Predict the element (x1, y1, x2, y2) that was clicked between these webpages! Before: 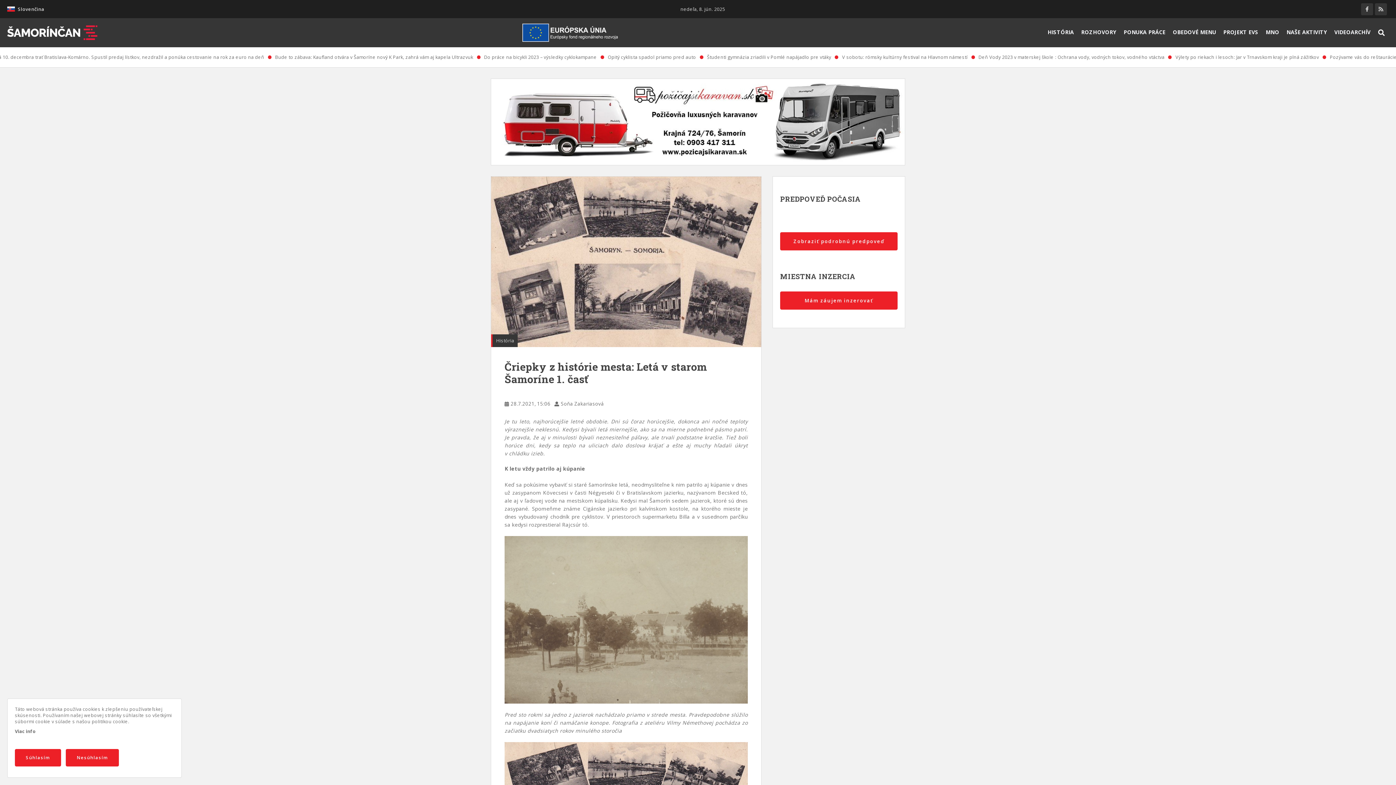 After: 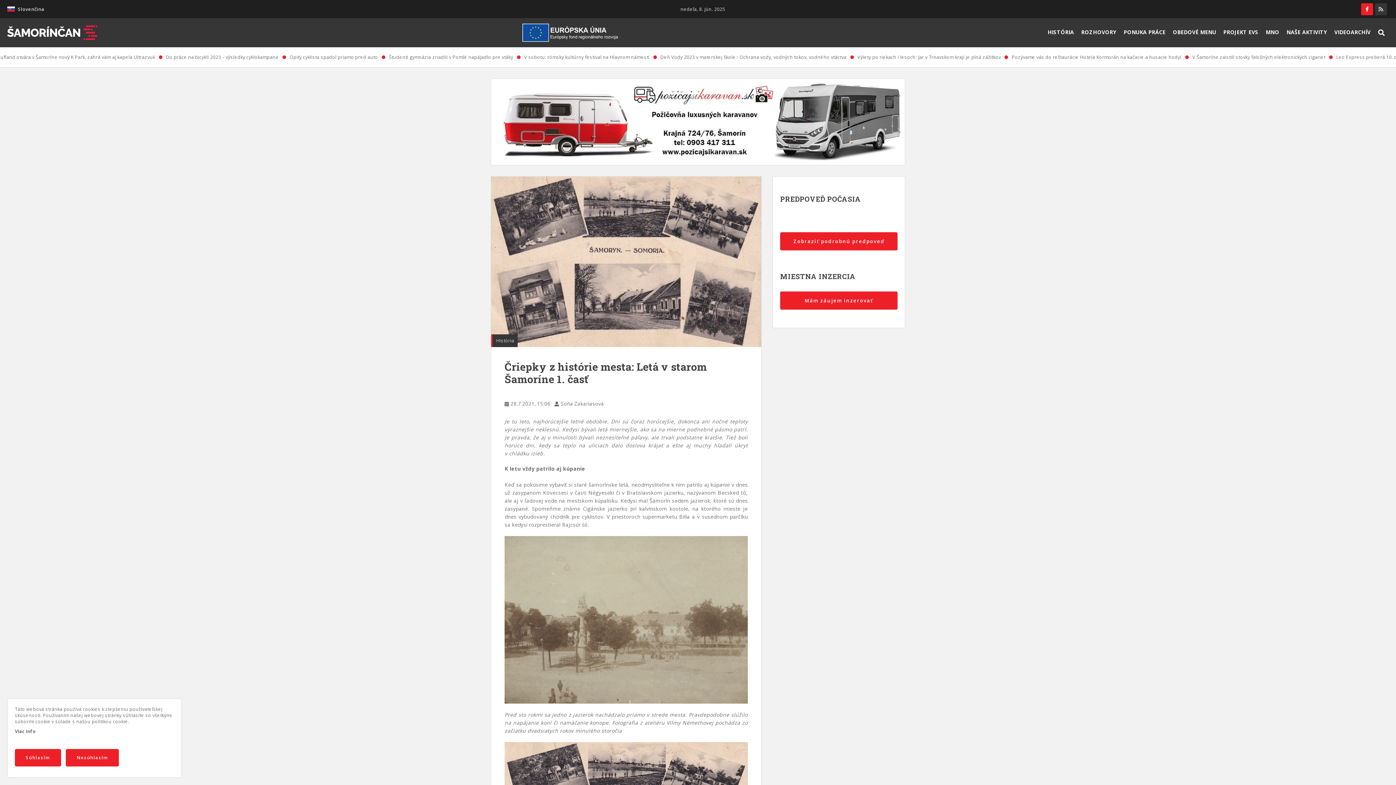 Action: bbox: (1361, 3, 1373, 15)